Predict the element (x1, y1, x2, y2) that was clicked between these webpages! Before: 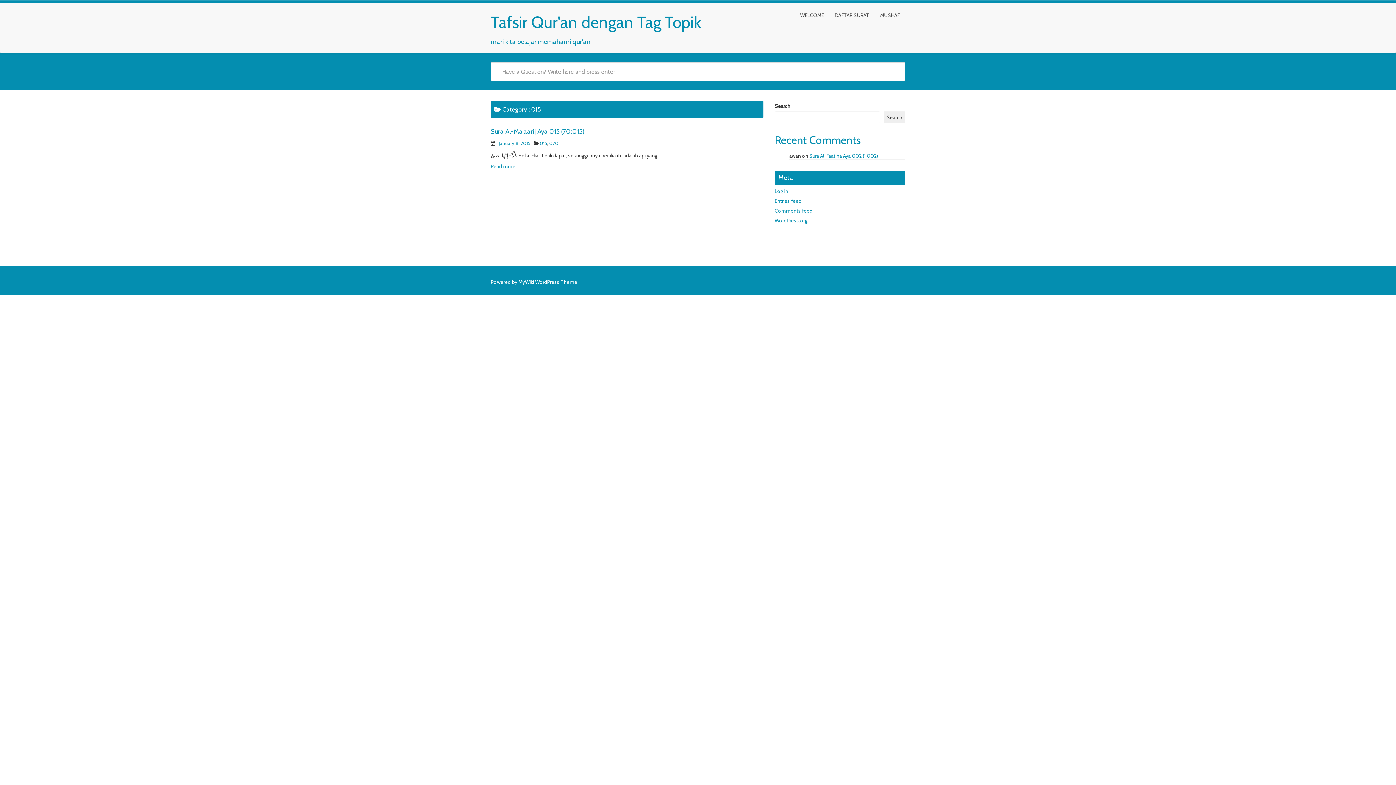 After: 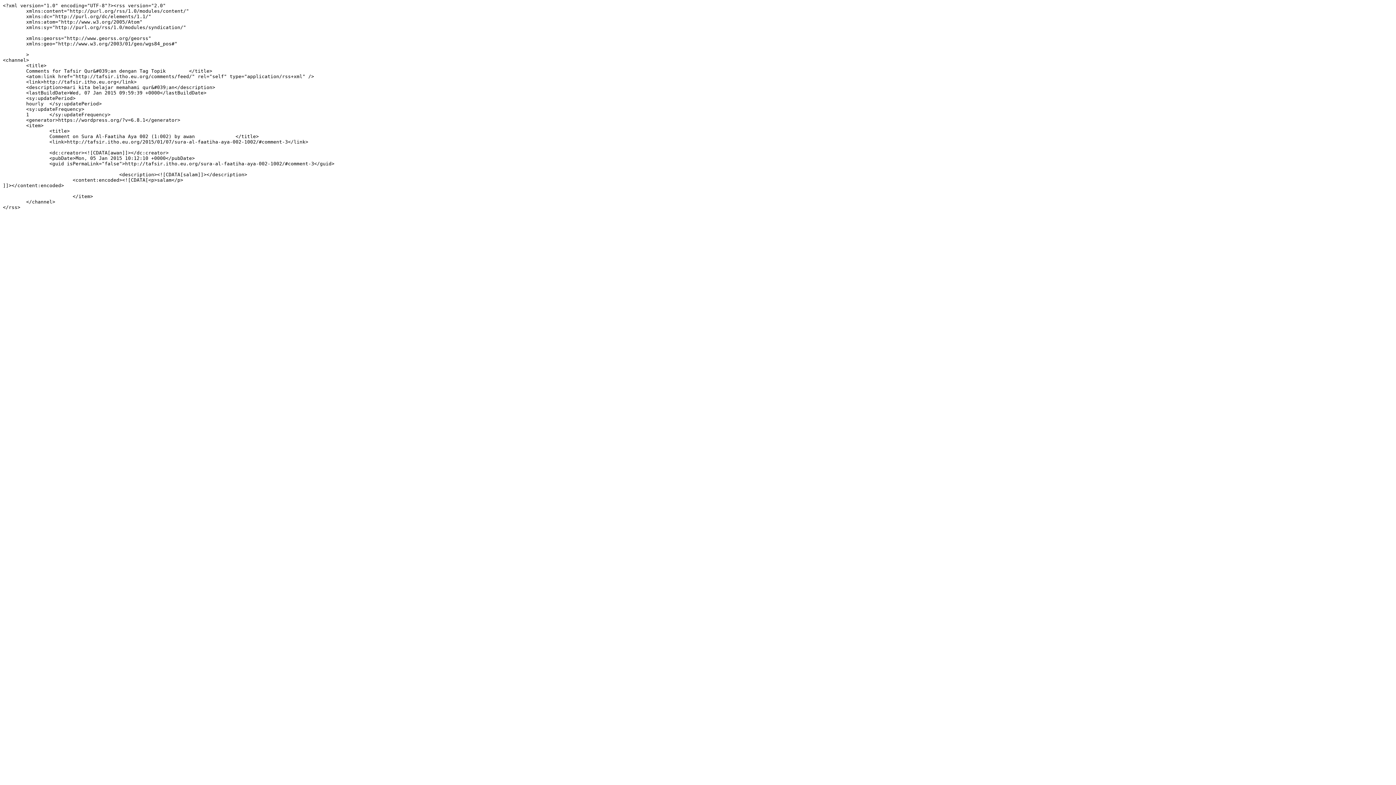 Action: label: Comments feed bbox: (774, 207, 812, 214)